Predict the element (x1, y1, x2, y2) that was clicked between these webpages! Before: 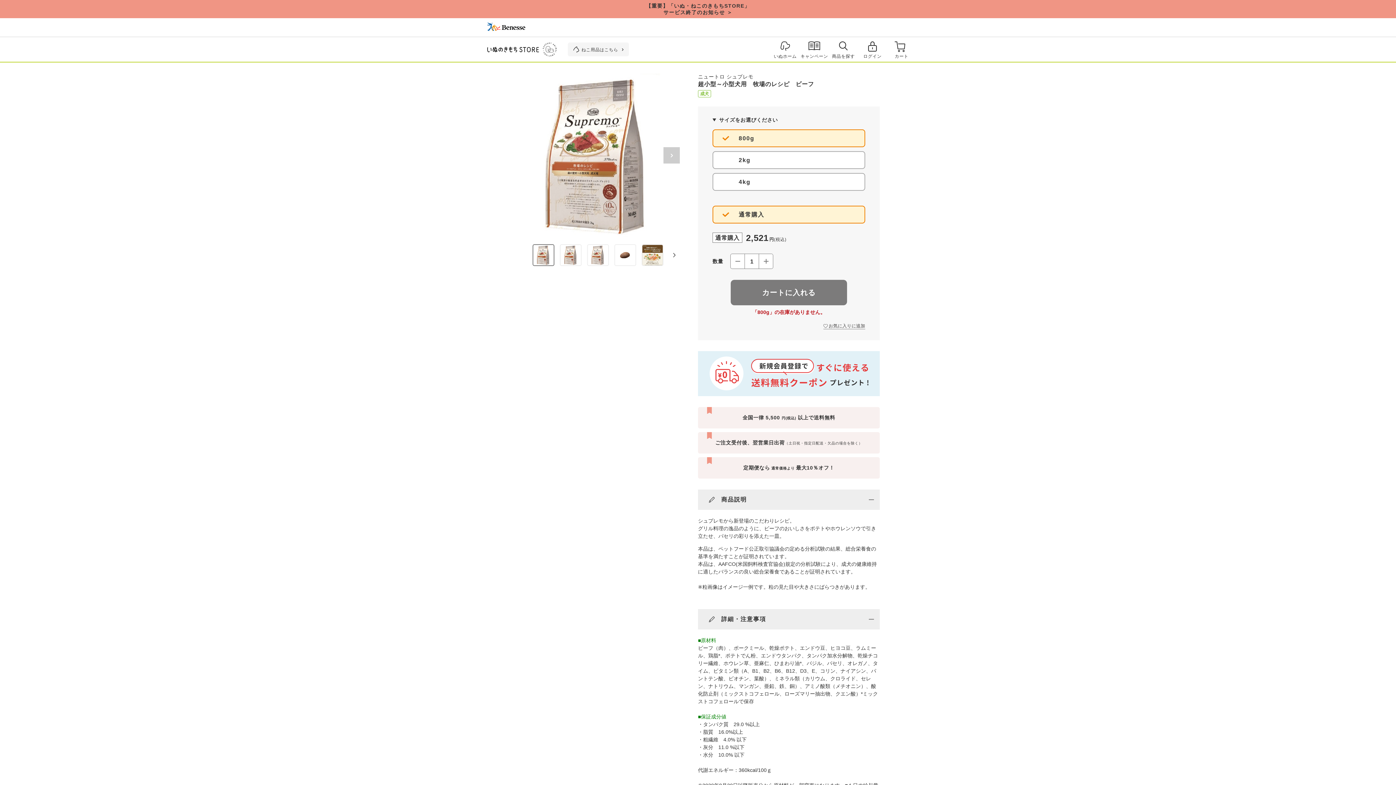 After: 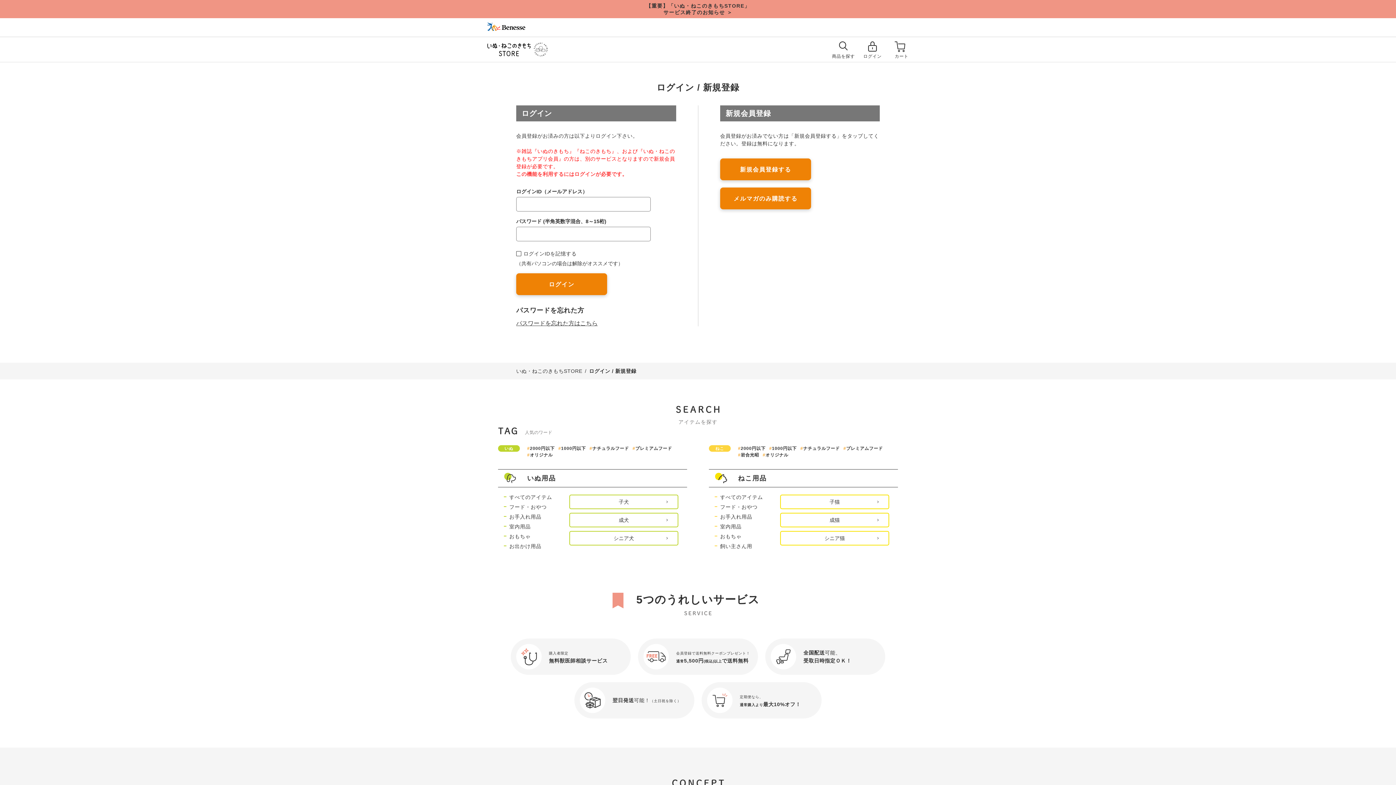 Action: bbox: (823, 324, 865, 329) label: お気に入りに追加